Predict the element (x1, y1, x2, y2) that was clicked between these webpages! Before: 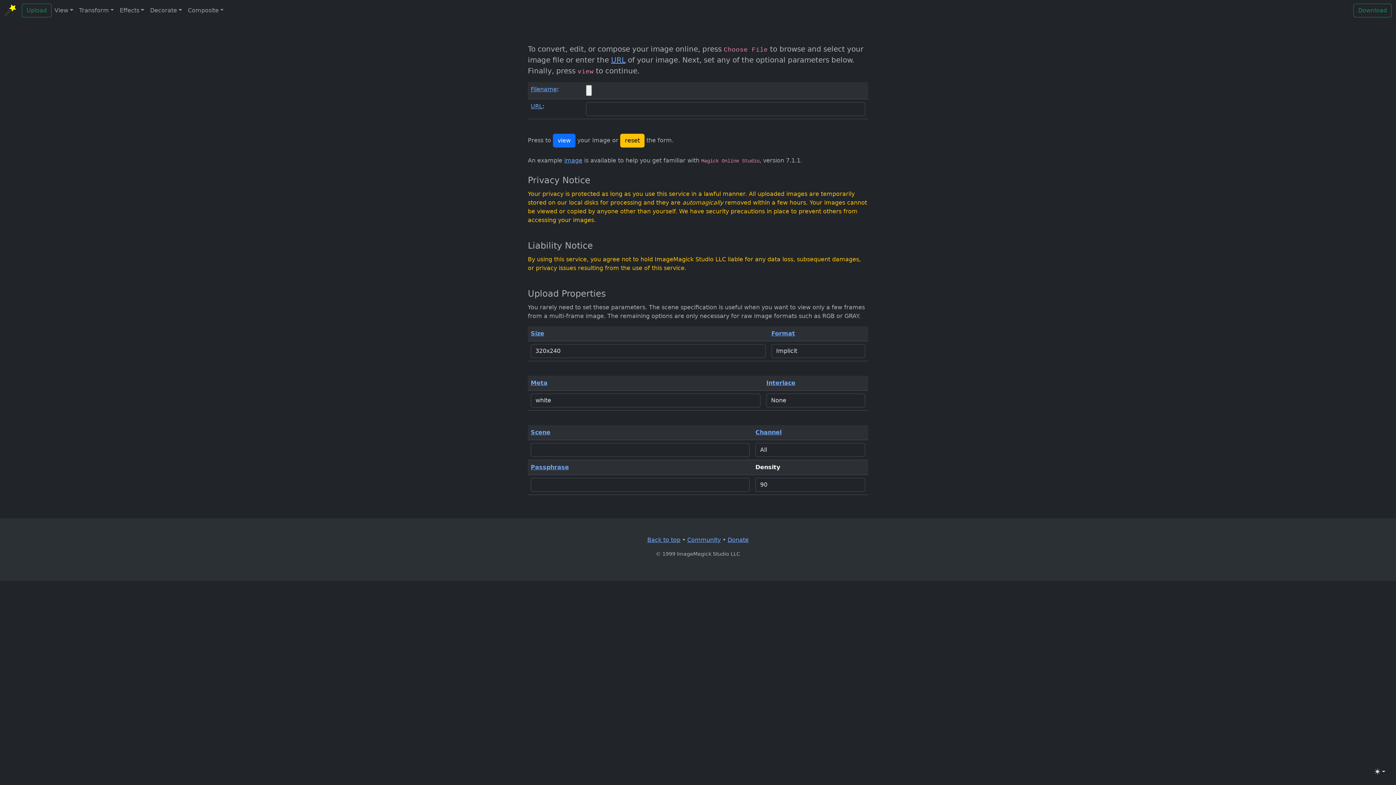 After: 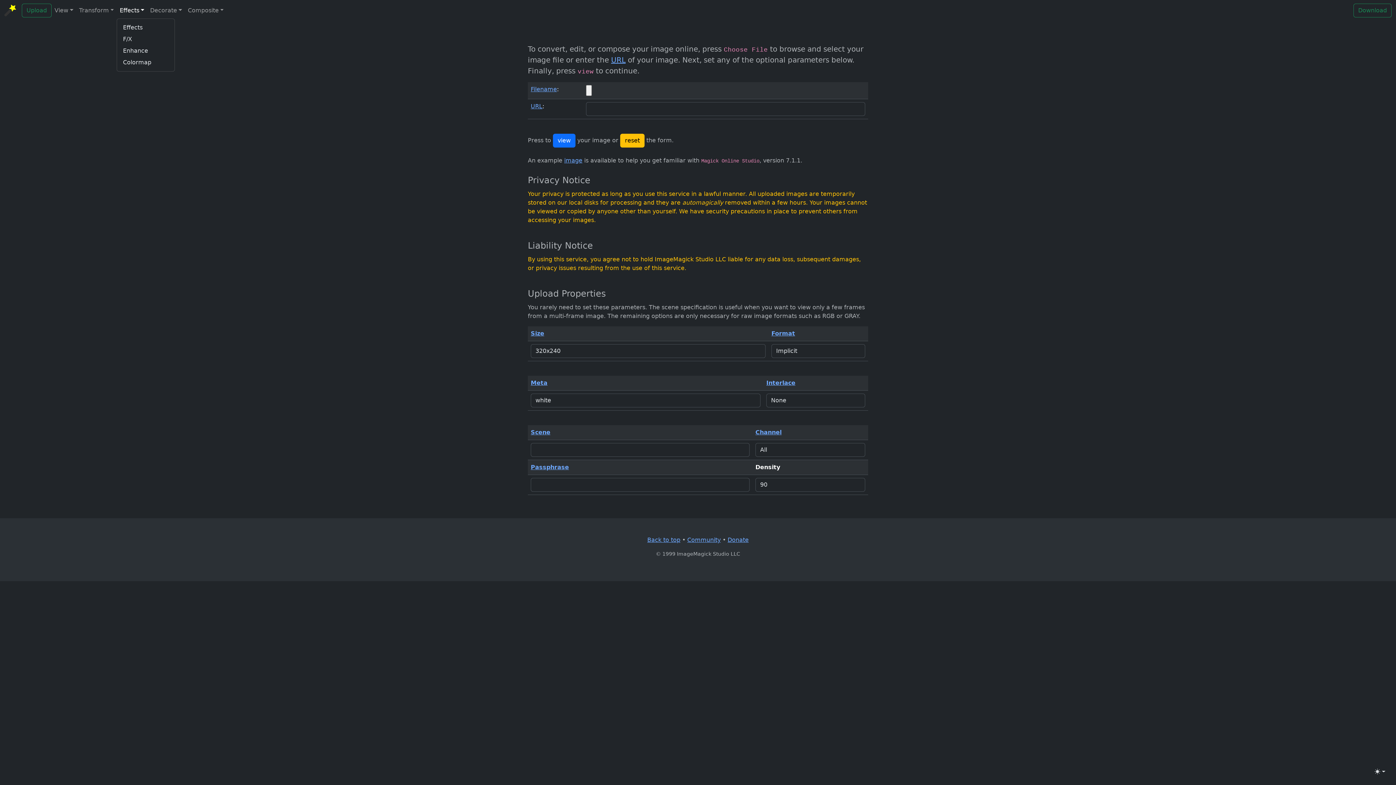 Action: label: Effects bbox: (116, 3, 147, 17)